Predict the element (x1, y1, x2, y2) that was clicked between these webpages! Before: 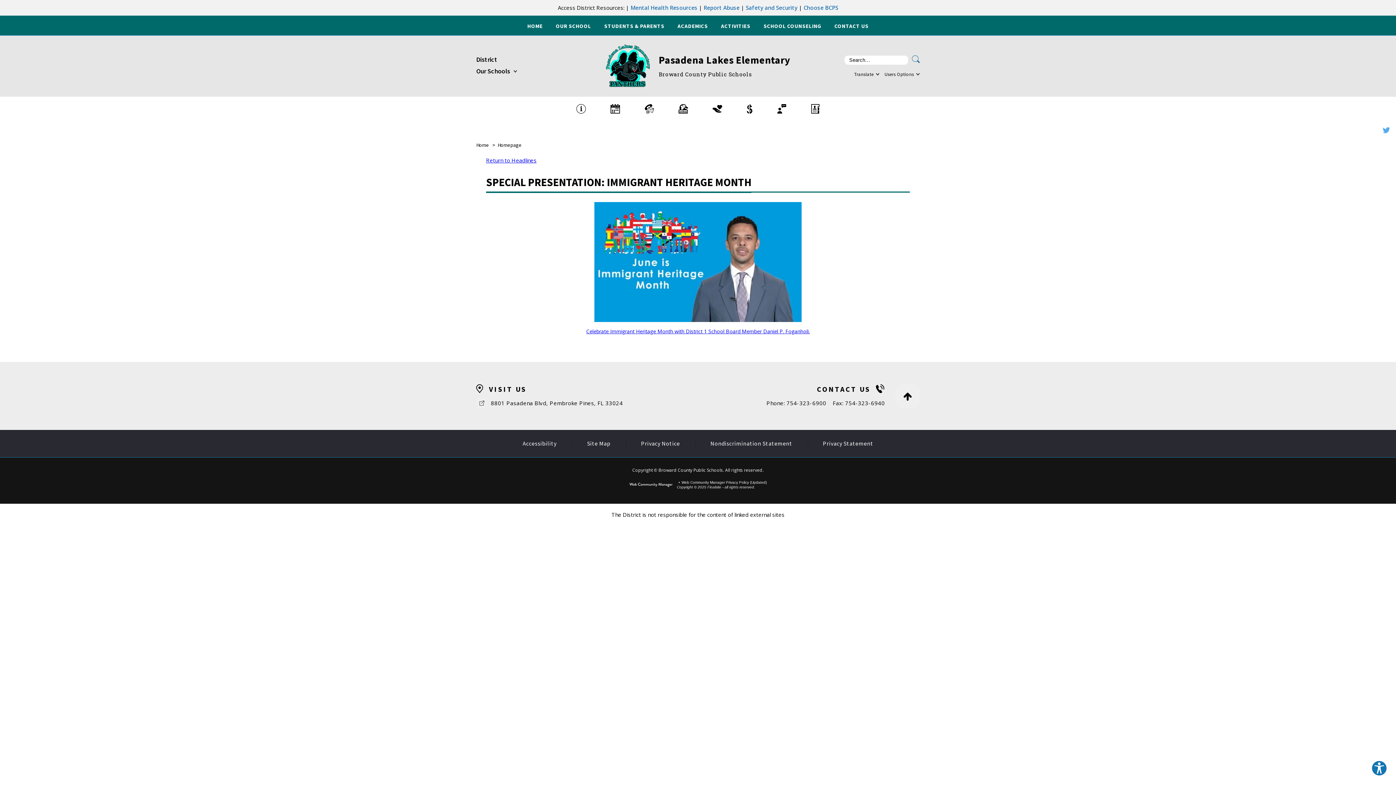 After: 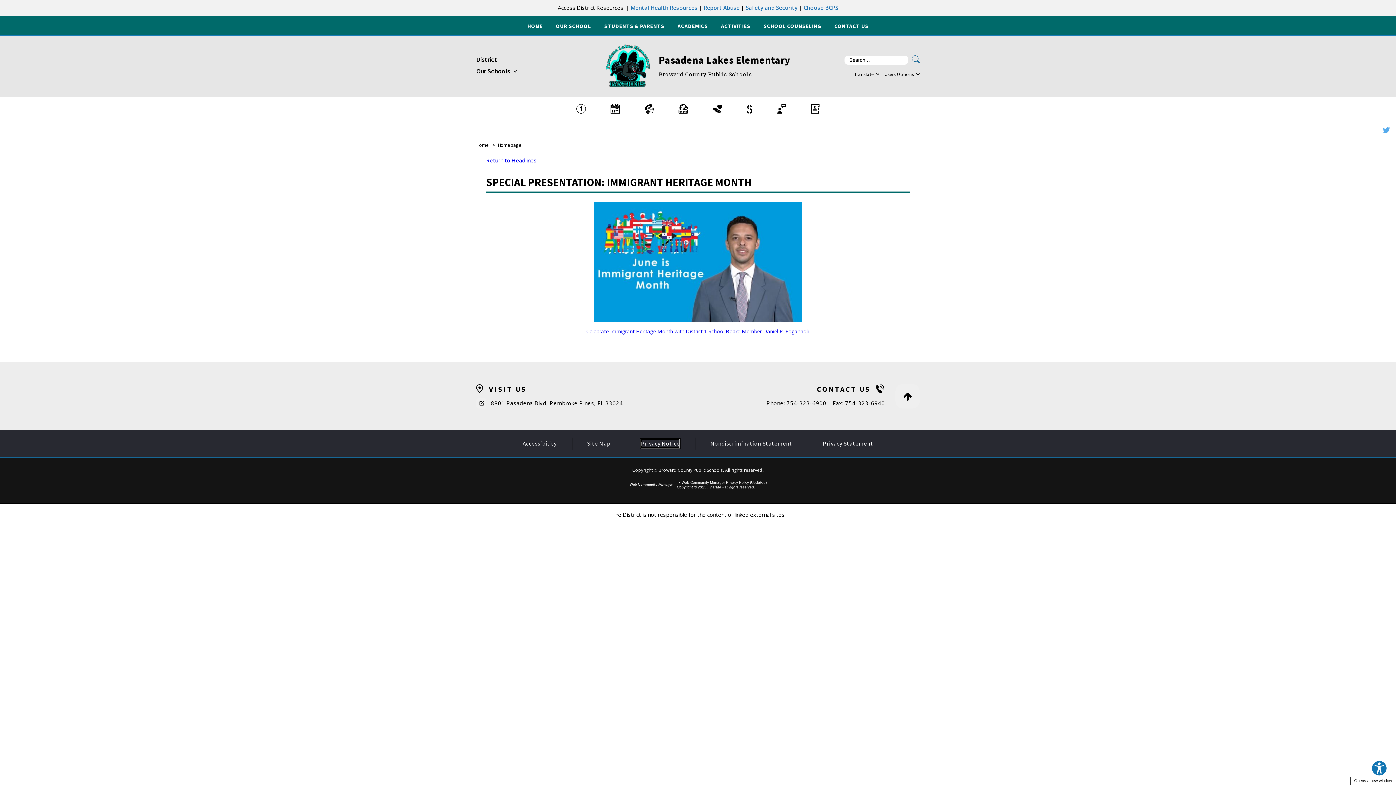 Action: label: Privacy Notice  - Opens a new window bbox: (641, 439, 680, 448)